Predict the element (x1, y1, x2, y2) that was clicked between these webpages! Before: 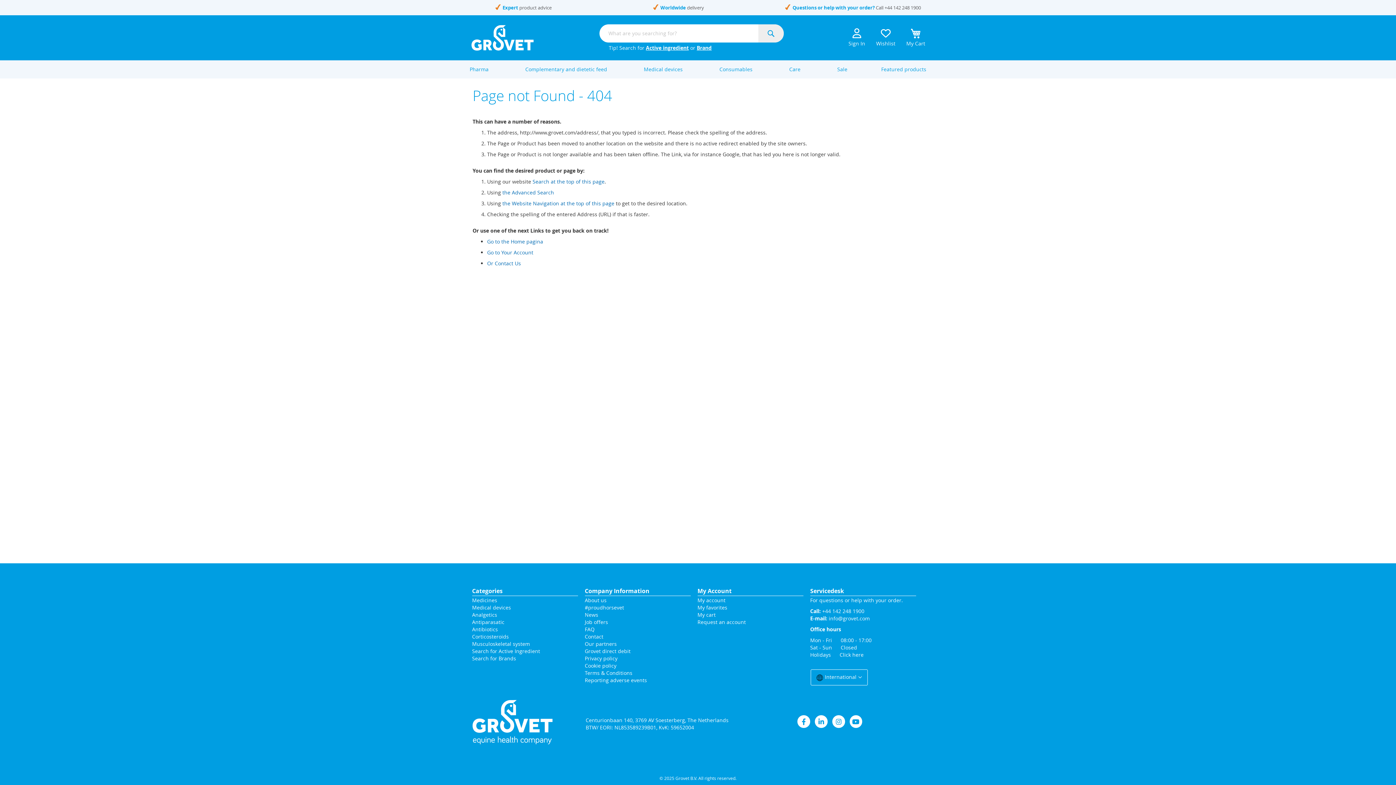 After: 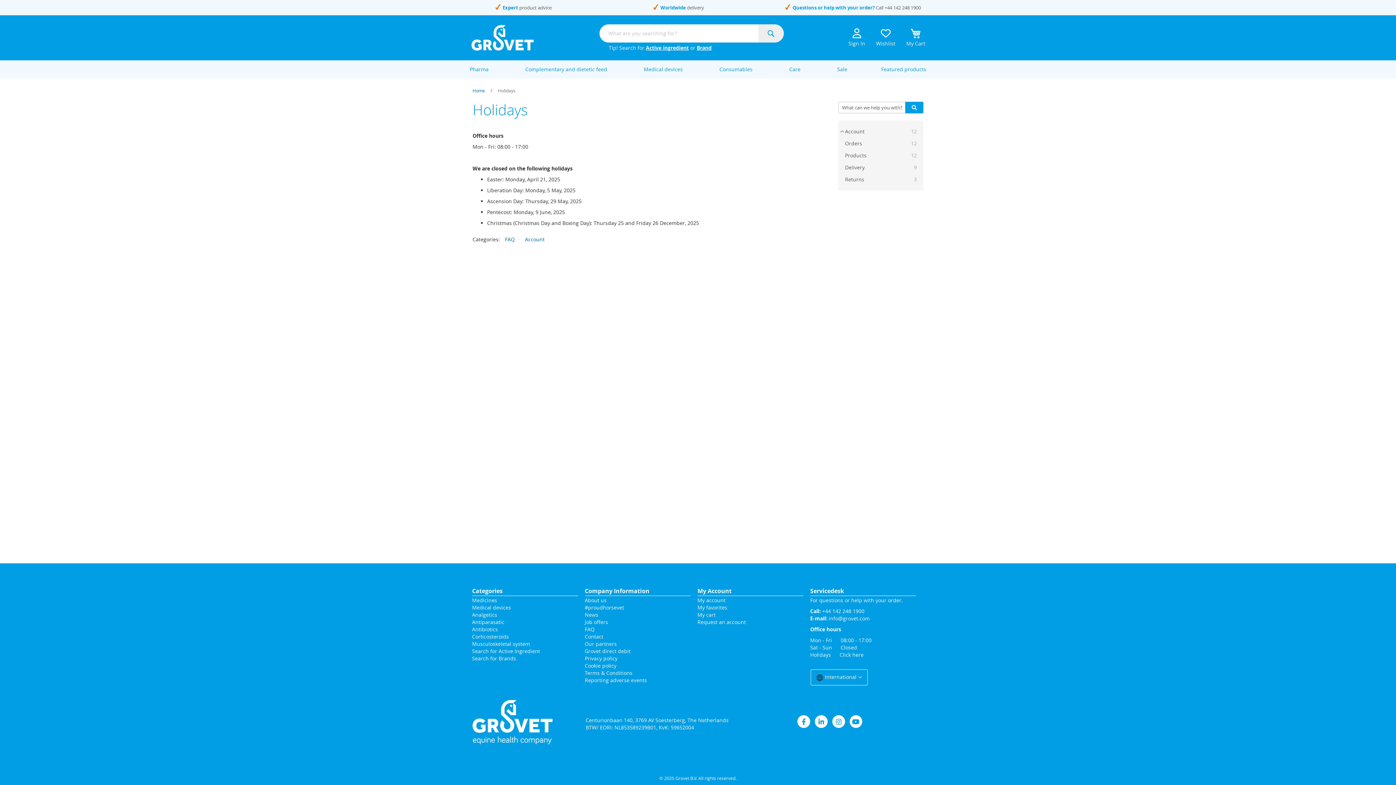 Action: bbox: (839, 651, 863, 658) label: Click here